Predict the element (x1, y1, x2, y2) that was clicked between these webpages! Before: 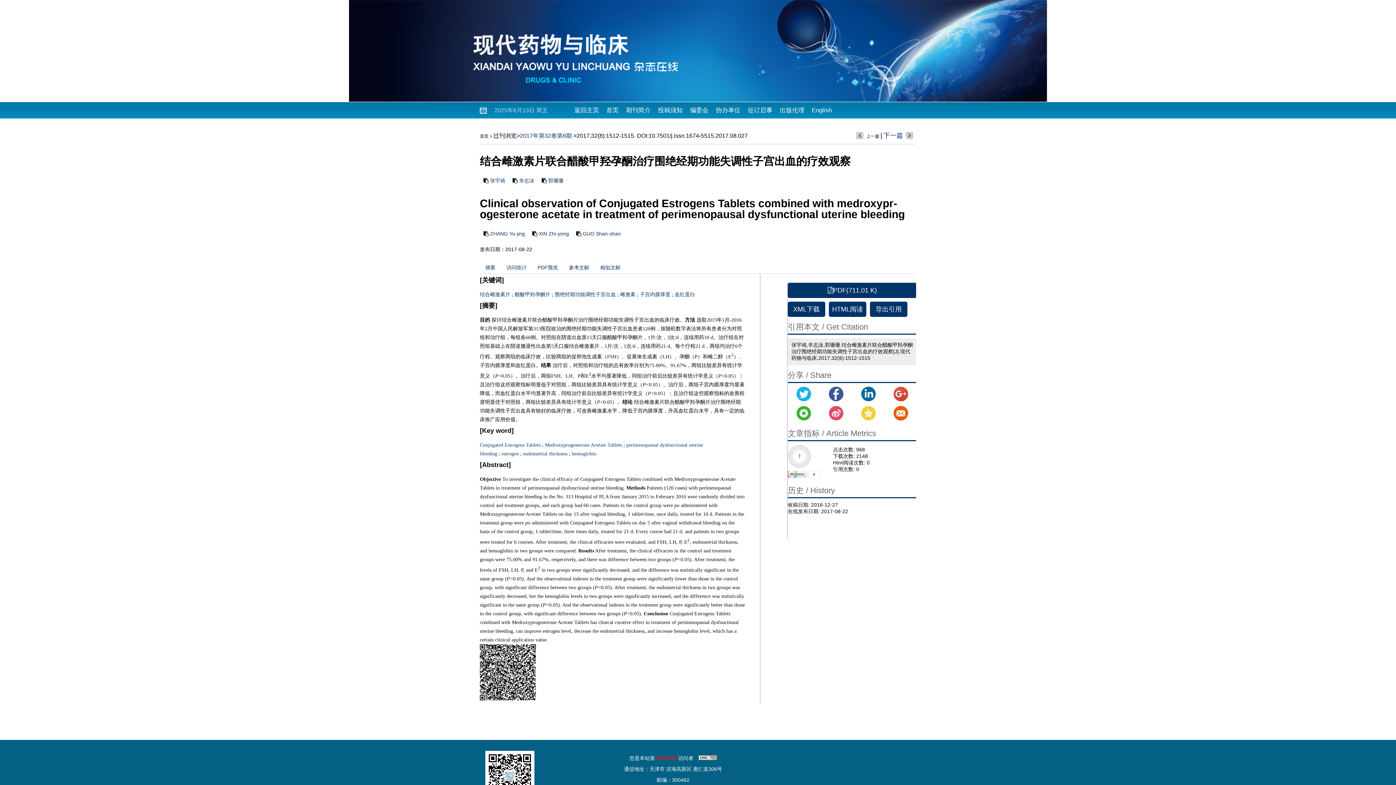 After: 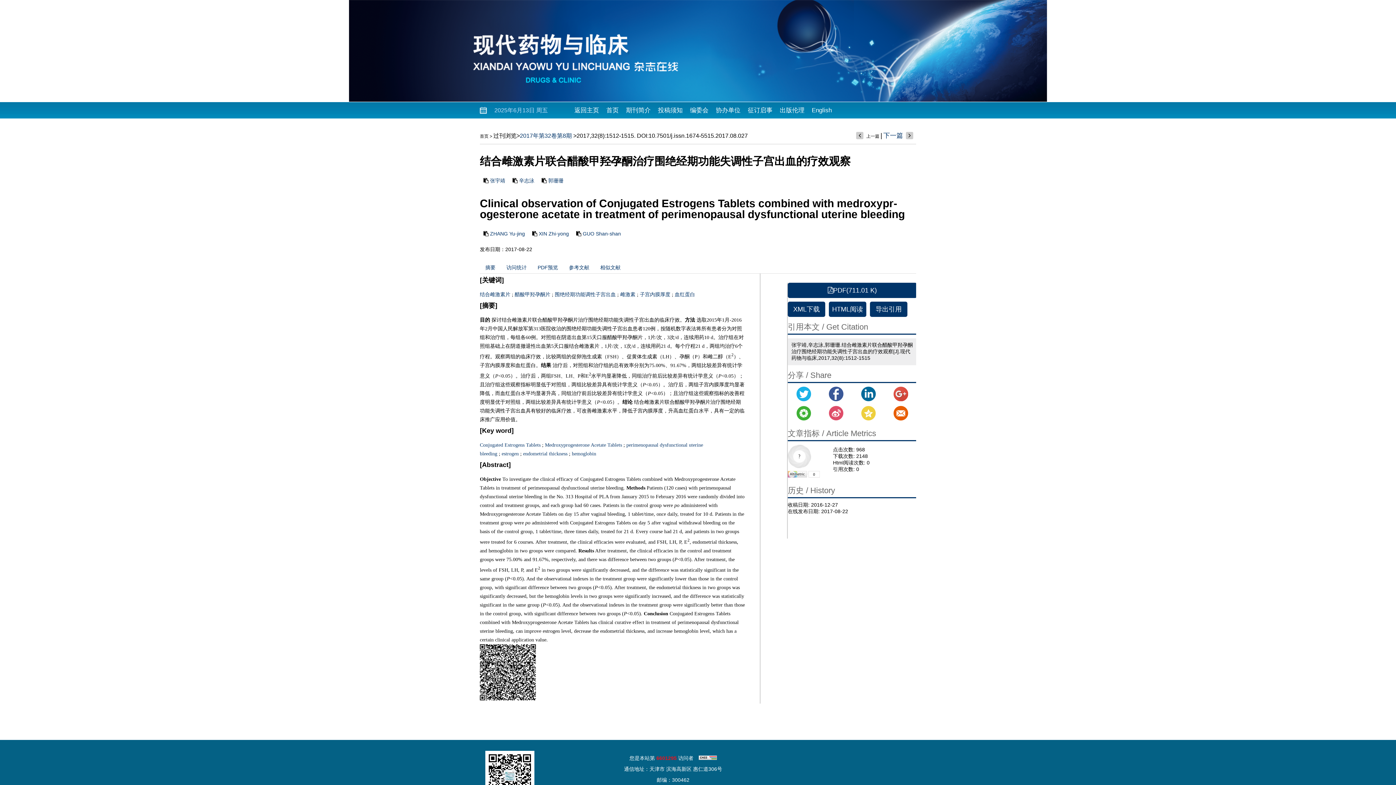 Action: bbox: (861, 397, 875, 402)